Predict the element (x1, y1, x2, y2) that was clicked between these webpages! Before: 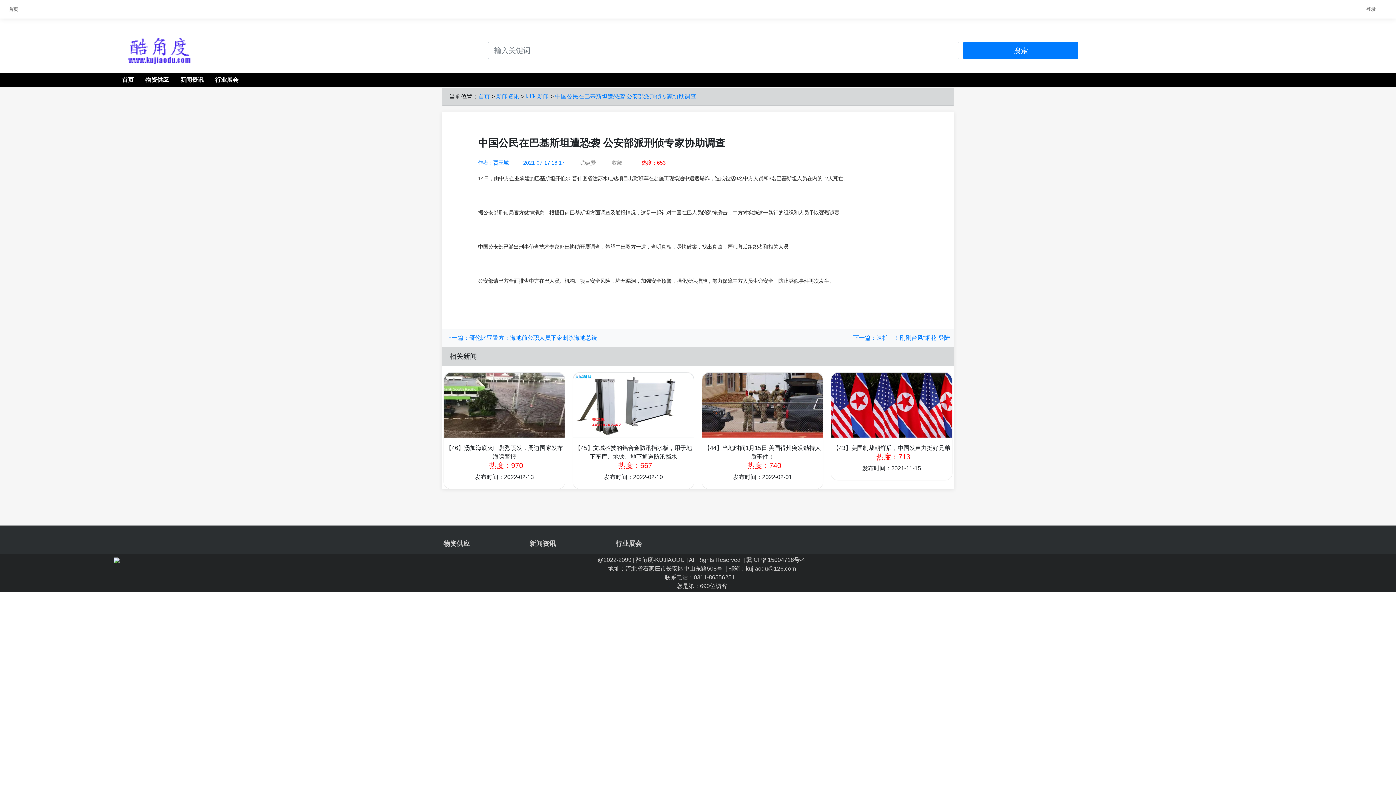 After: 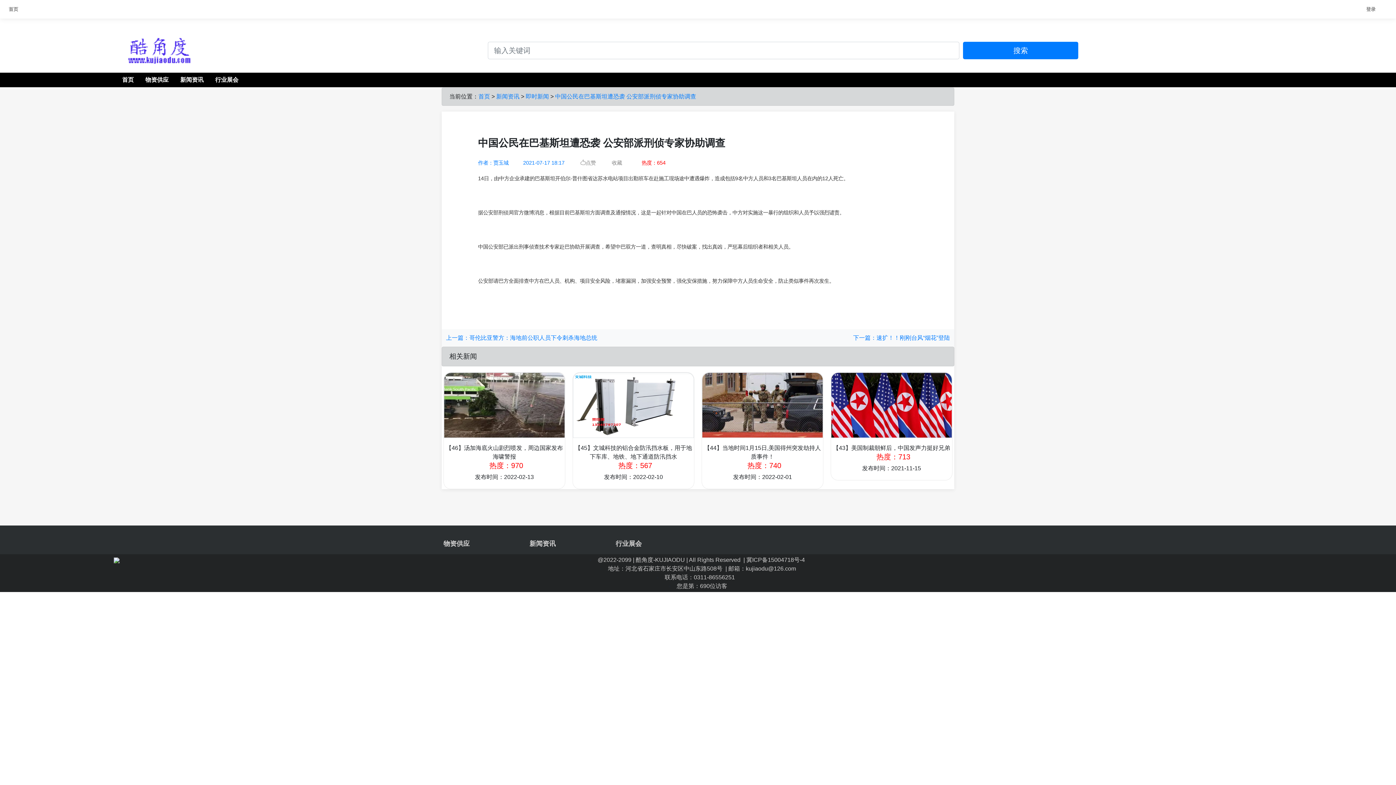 Action: bbox: (113, 557, 119, 563)